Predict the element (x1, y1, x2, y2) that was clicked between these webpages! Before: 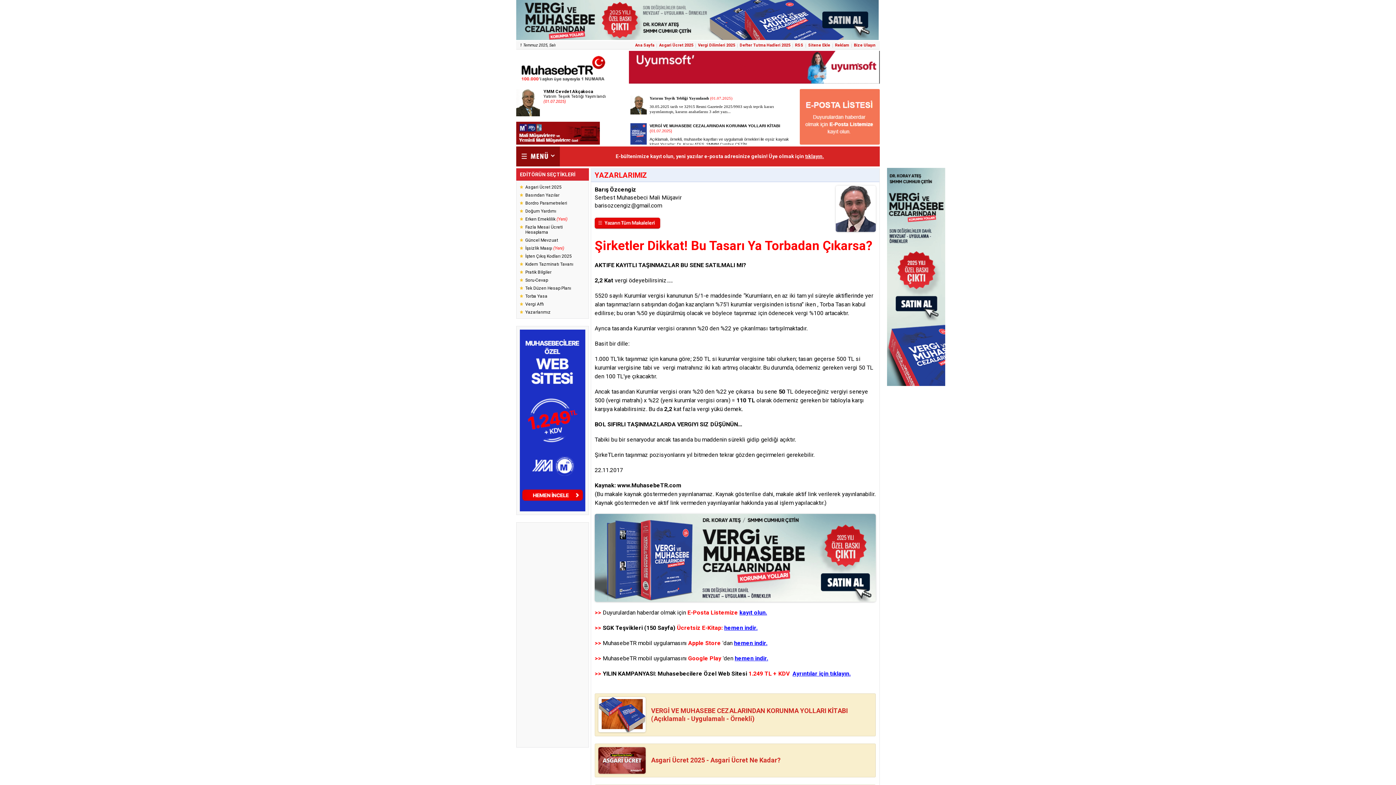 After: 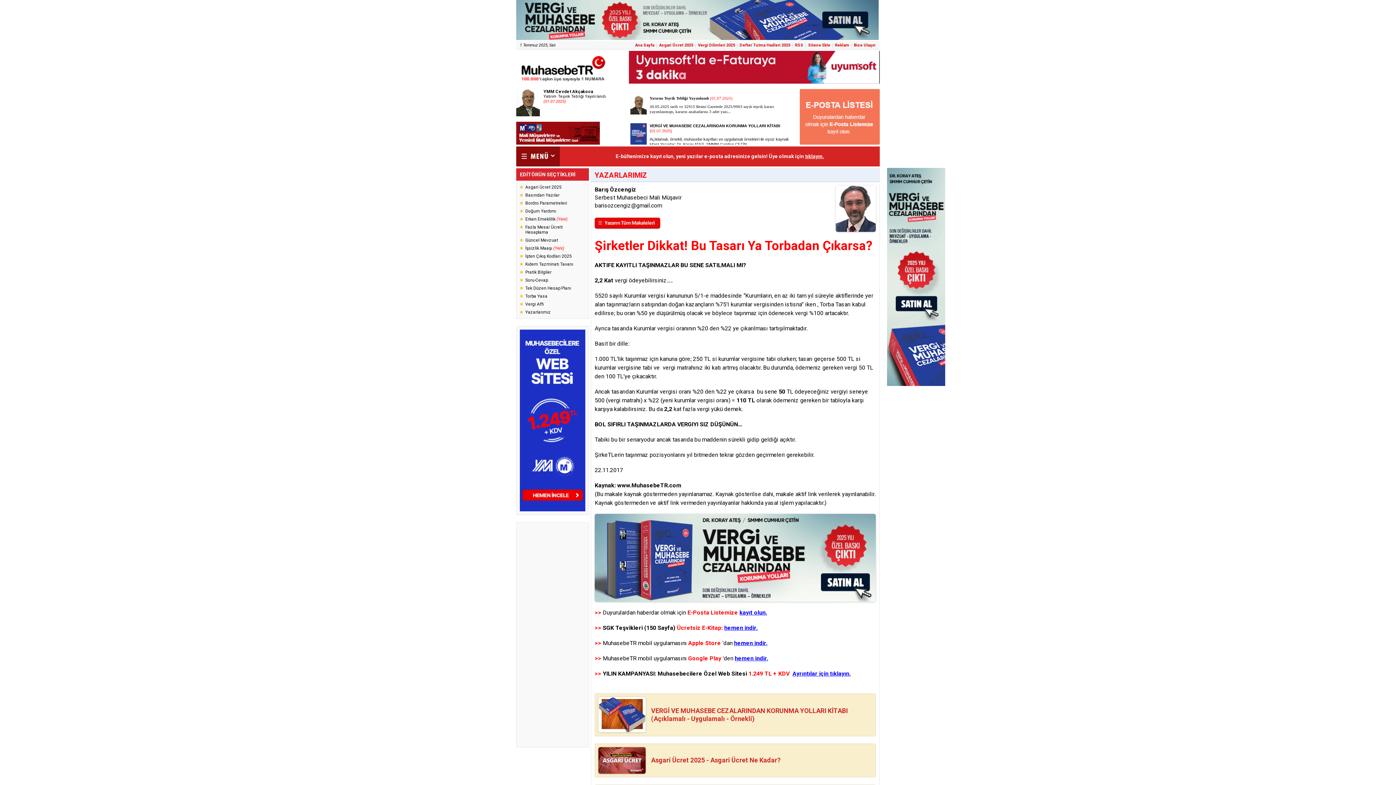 Action: bbox: (792, 670, 850, 677) label: Ayrıntılar için tıklayın.